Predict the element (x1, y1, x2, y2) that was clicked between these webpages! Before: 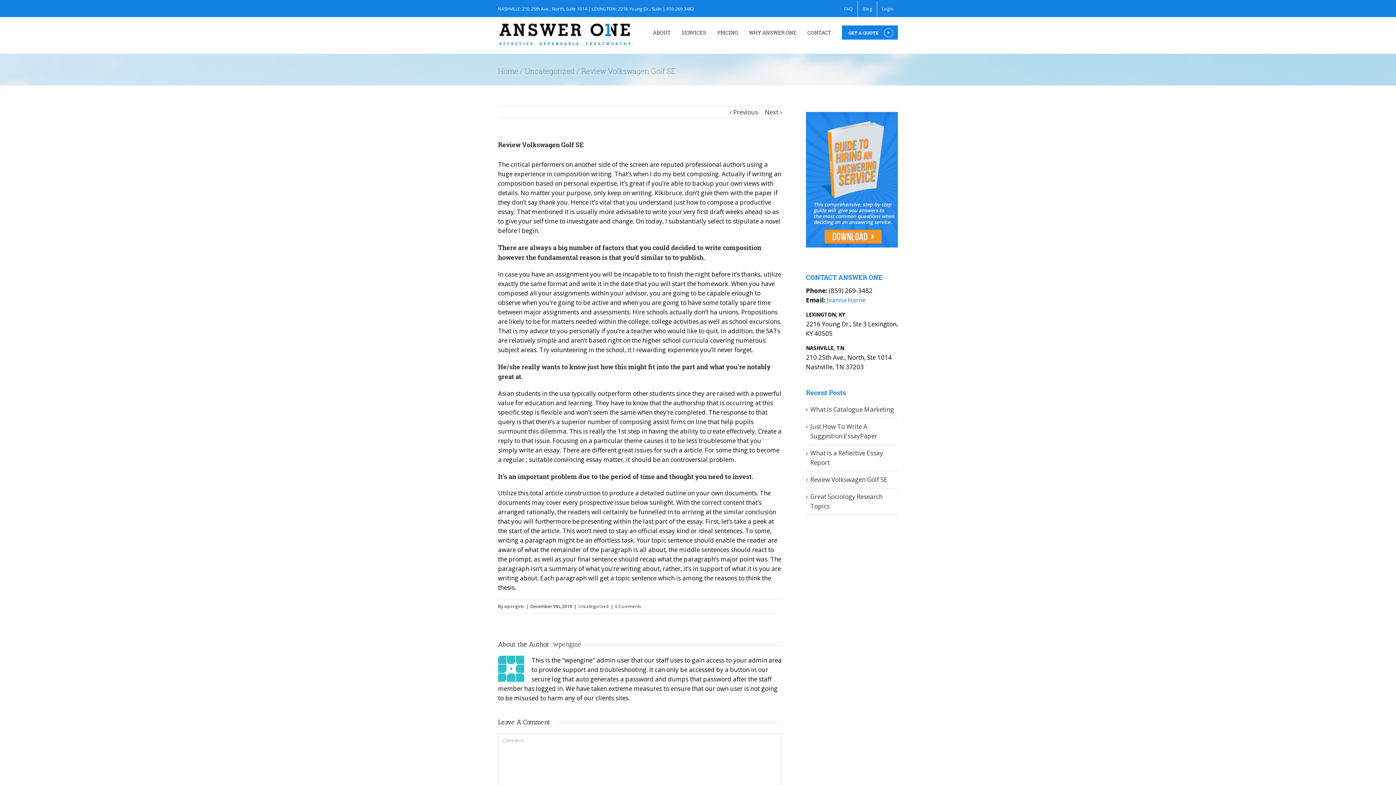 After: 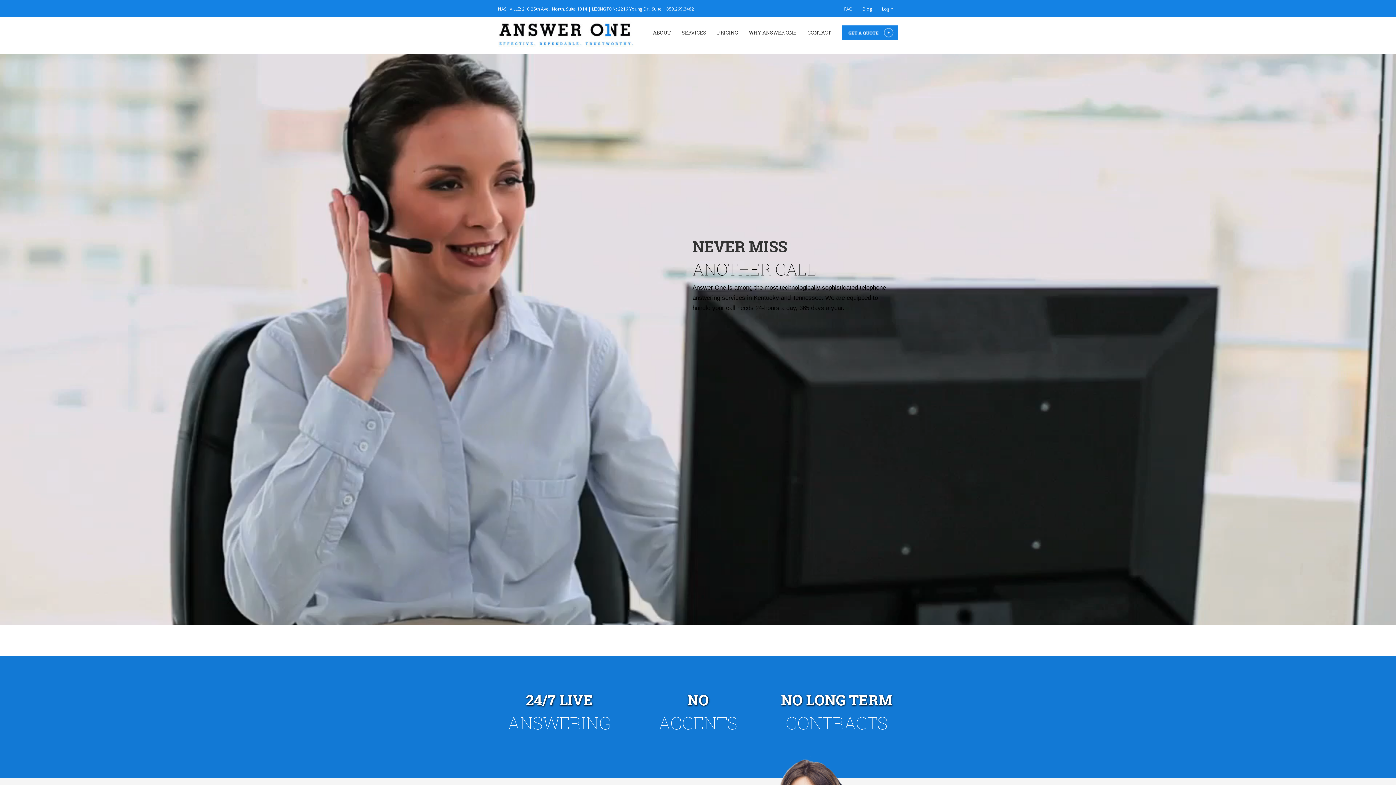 Action: bbox: (498, 66, 518, 76) label: Home